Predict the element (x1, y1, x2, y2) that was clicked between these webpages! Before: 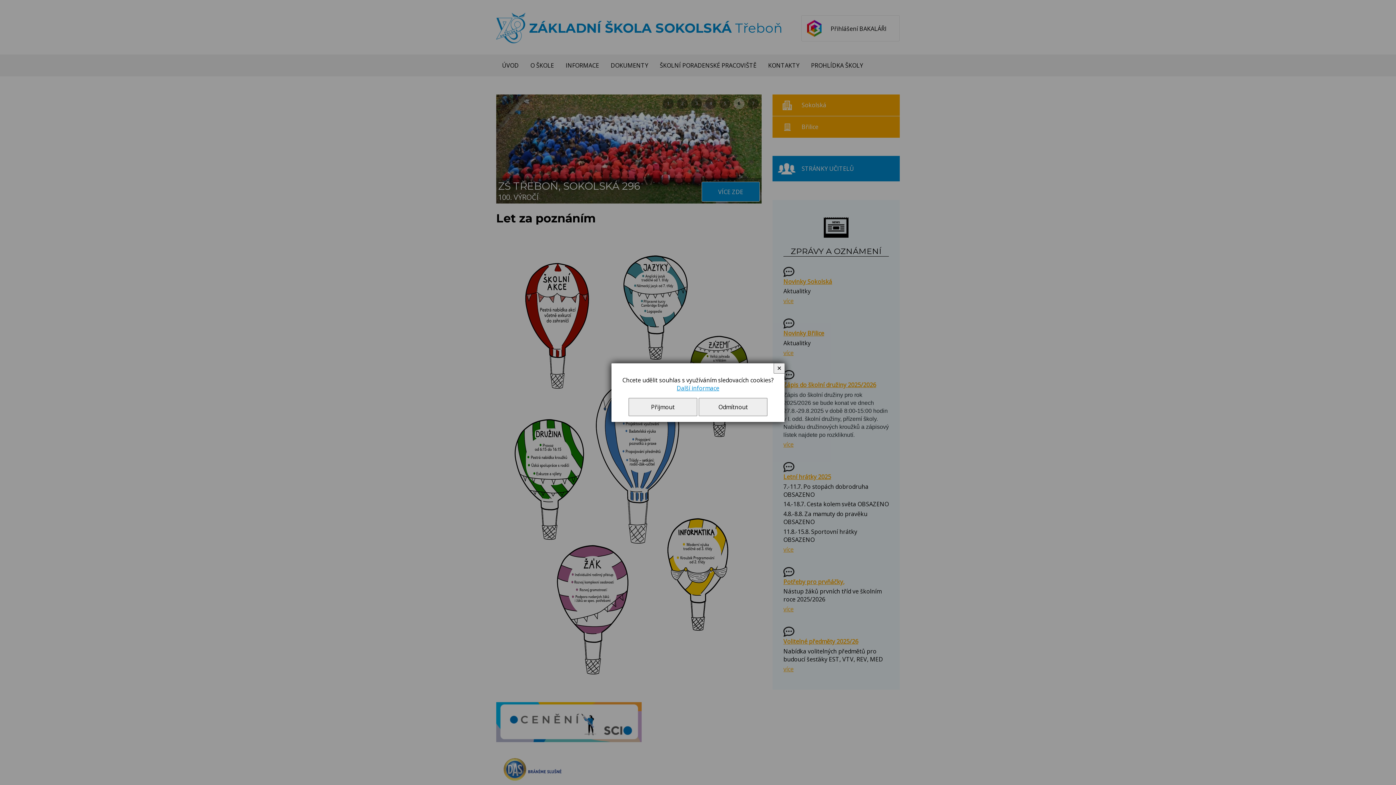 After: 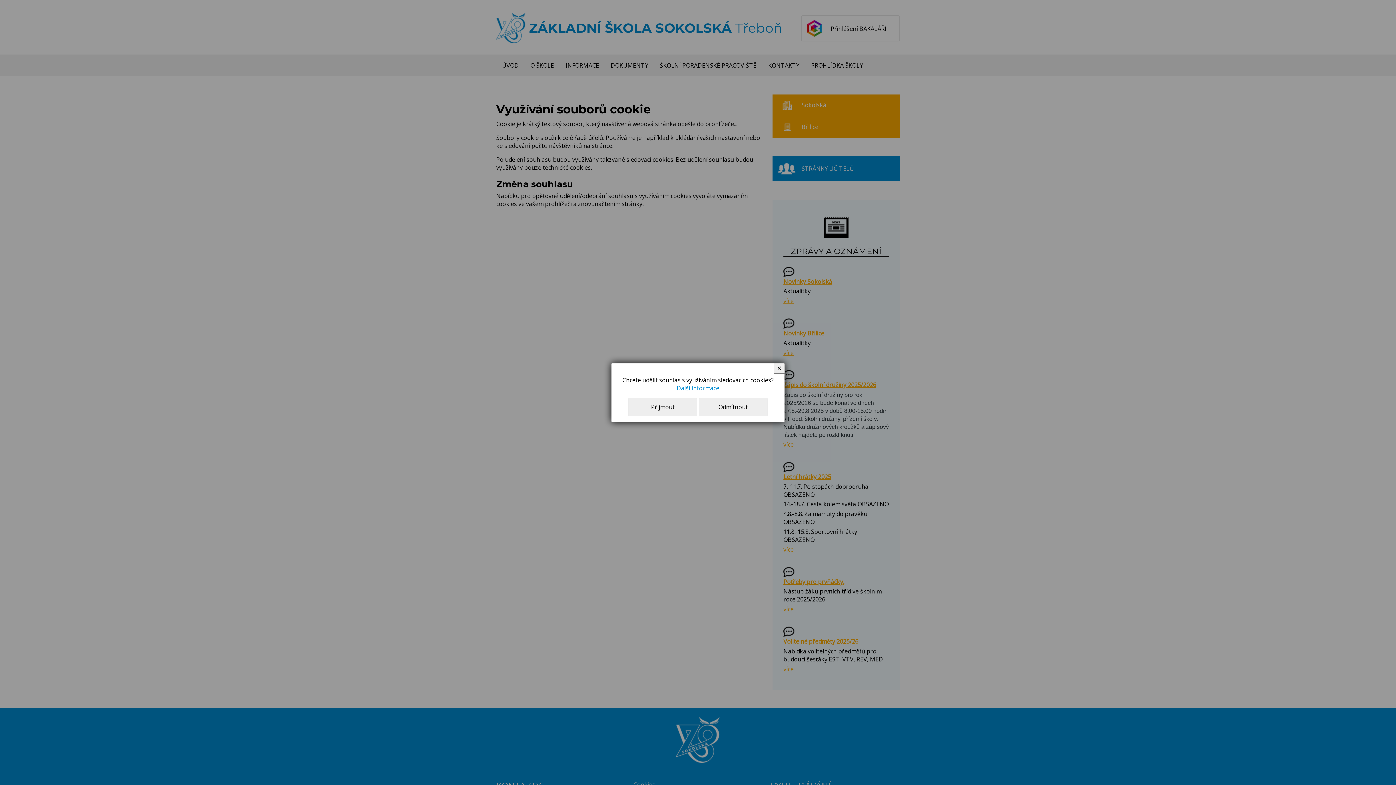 Action: label: Další informace bbox: (676, 384, 719, 392)